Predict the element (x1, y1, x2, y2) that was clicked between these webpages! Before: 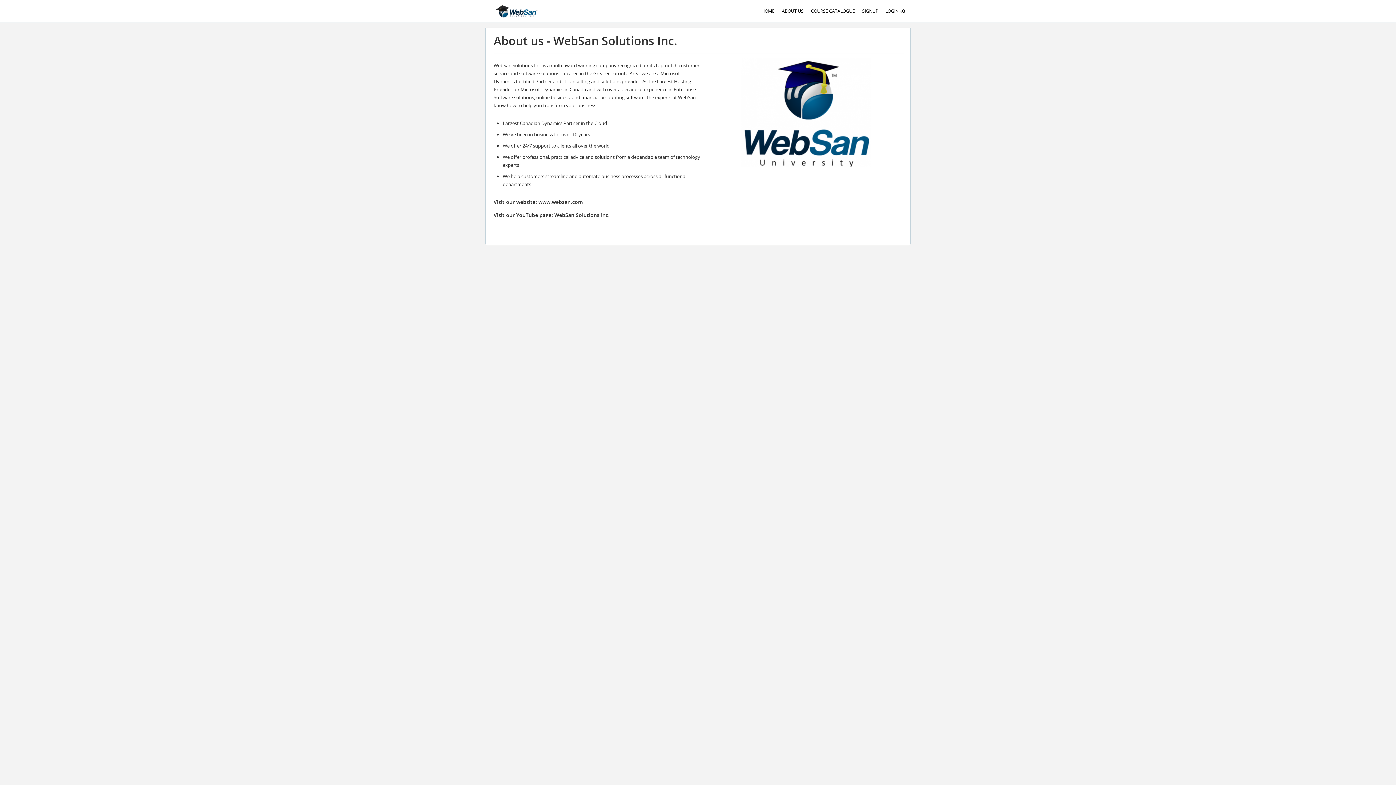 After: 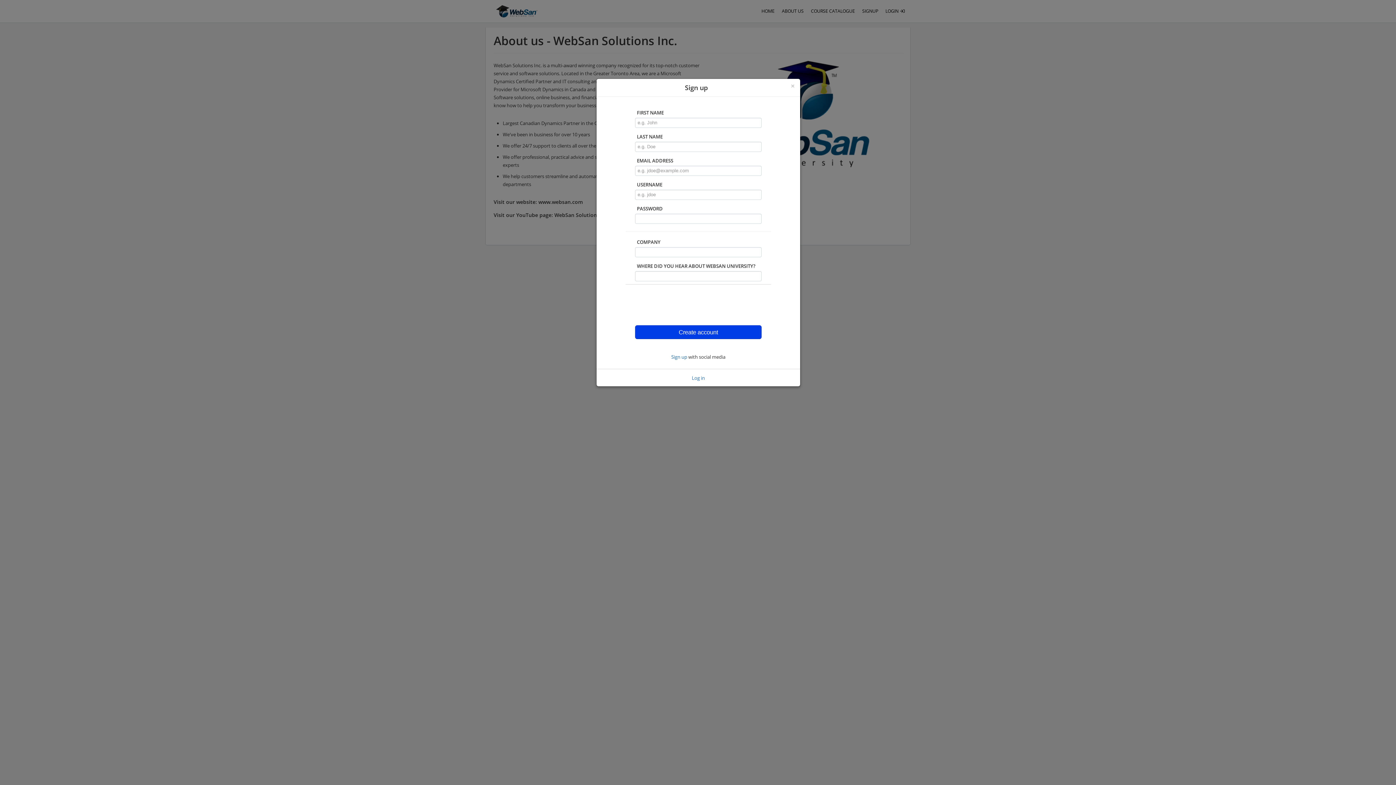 Action: bbox: (858, 1, 882, 20) label: SIGNUP